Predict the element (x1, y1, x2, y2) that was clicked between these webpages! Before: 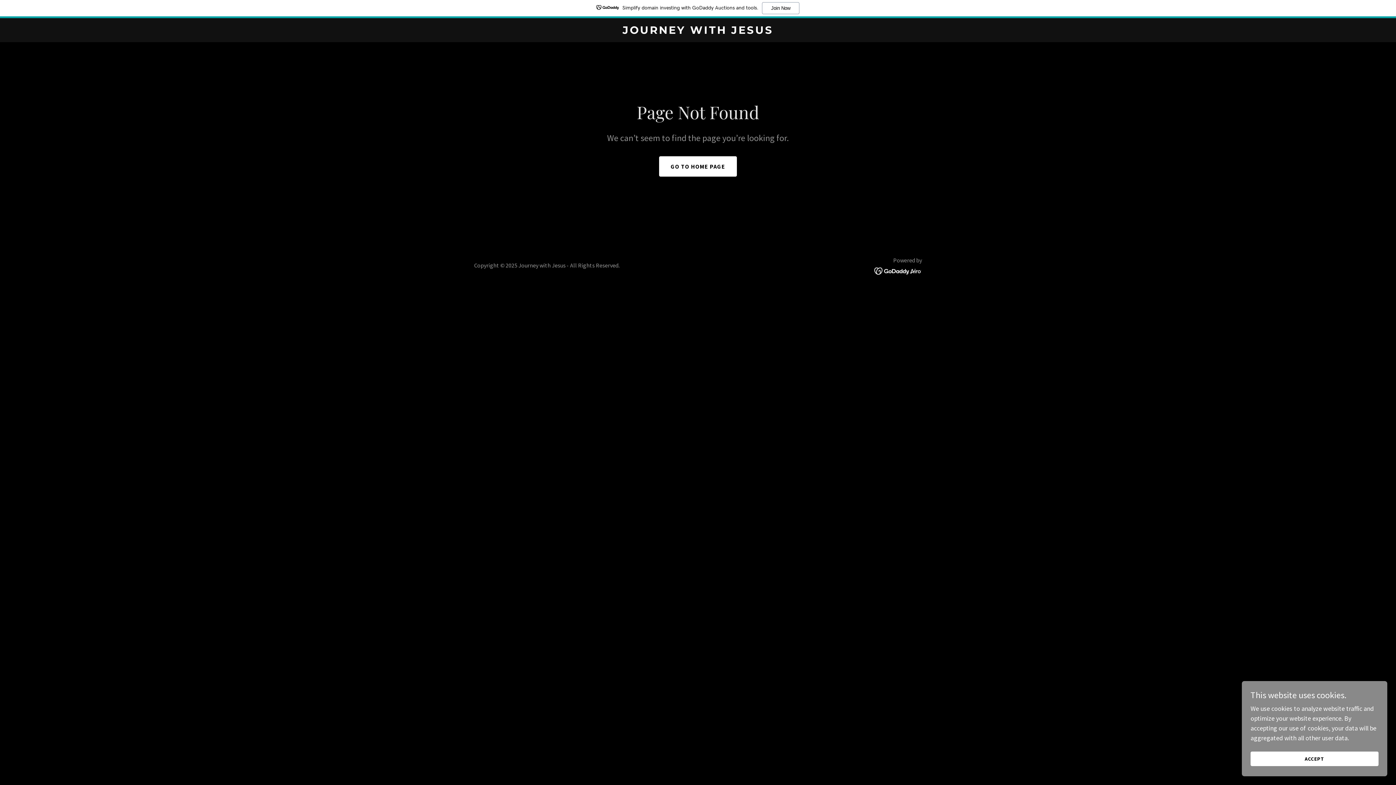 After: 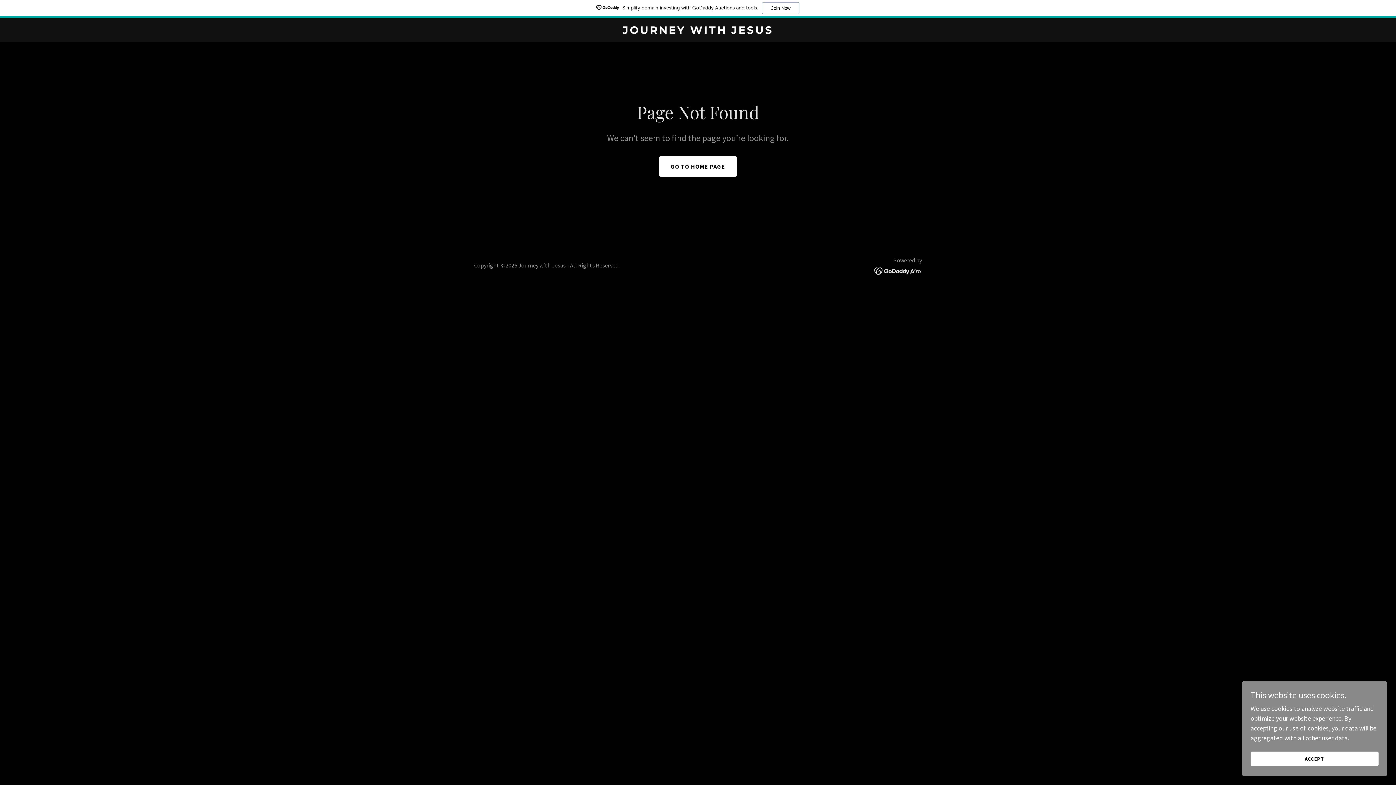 Action: bbox: (0, 0, 1396, 18) label: Simplify domain investing with GoDaddy Auctions and tools.
Join Now